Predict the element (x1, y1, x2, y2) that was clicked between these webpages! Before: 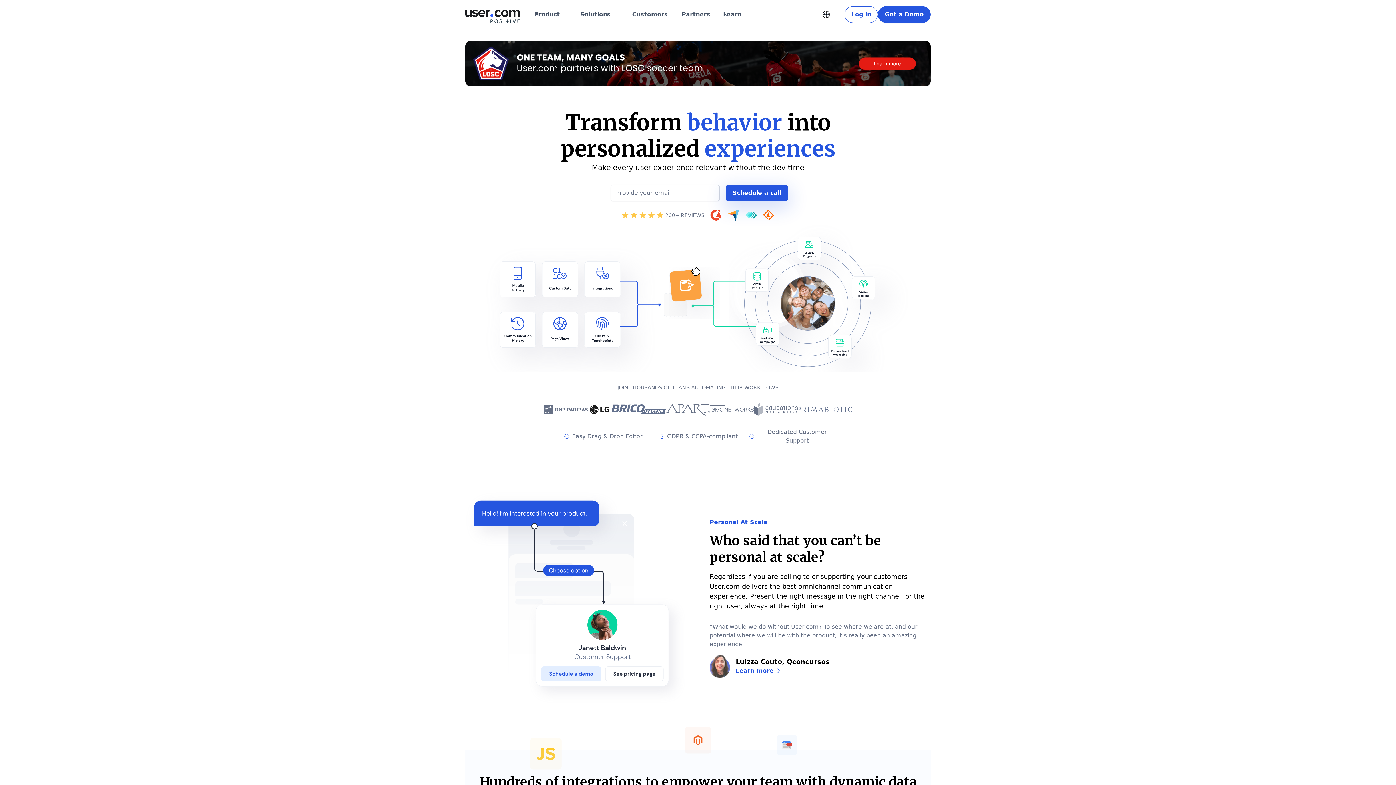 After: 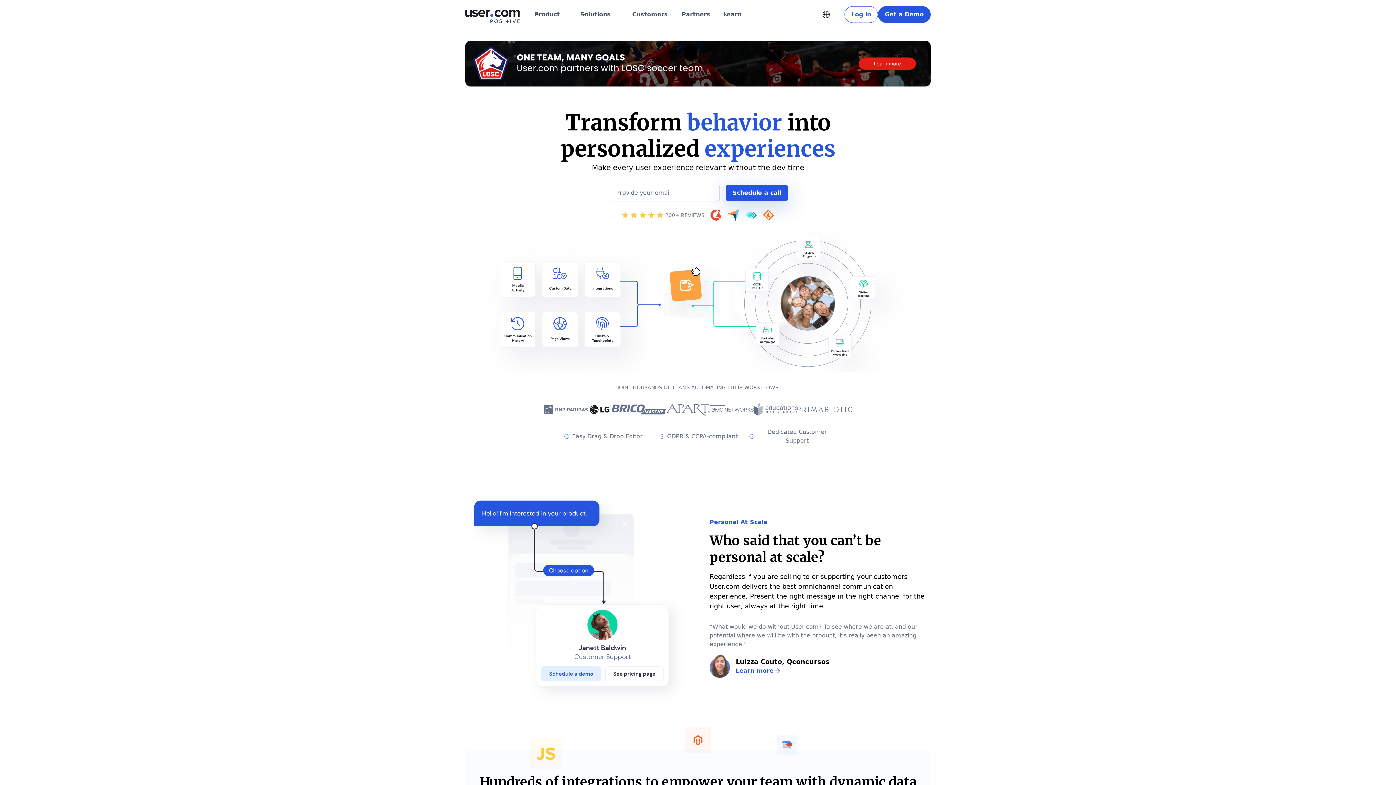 Action: label: home bbox: (465, 1, 520, 27)